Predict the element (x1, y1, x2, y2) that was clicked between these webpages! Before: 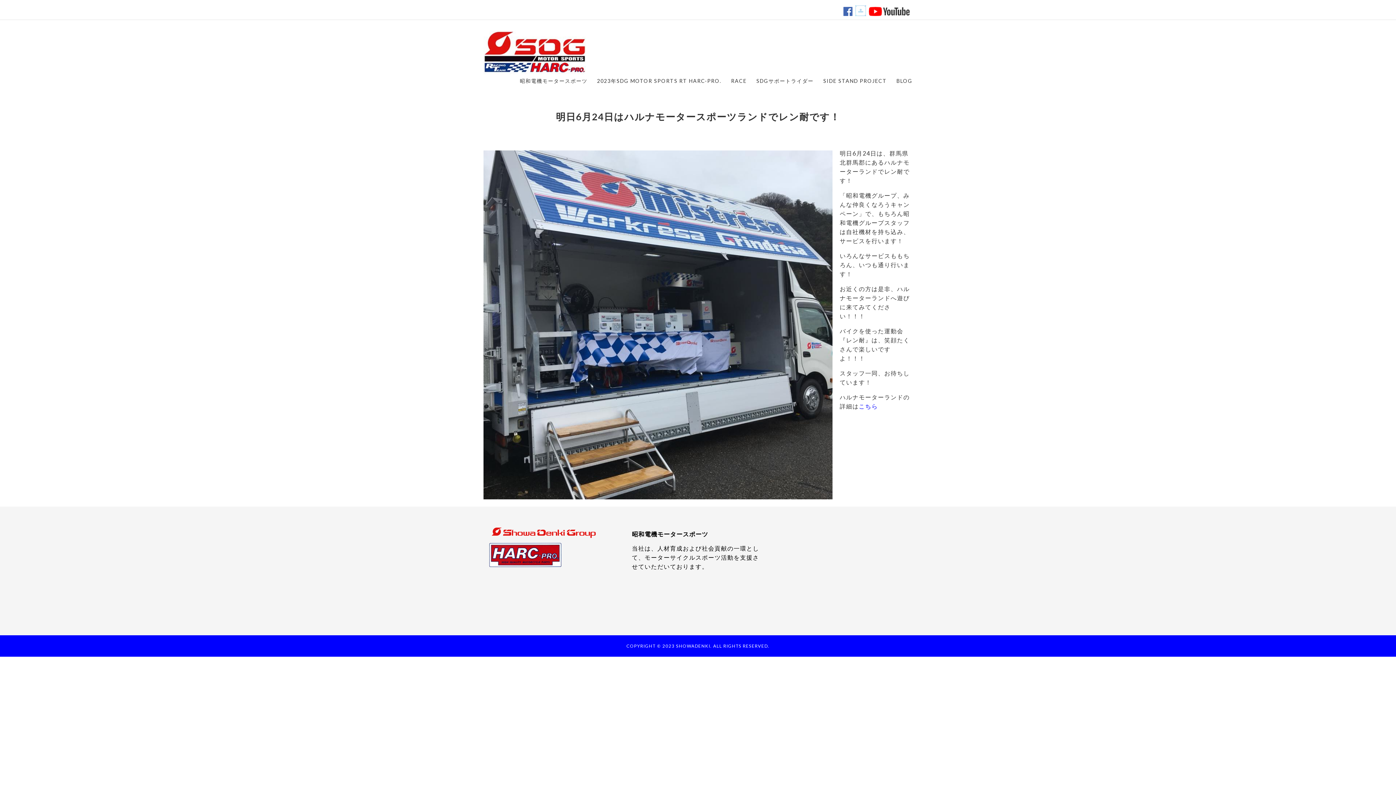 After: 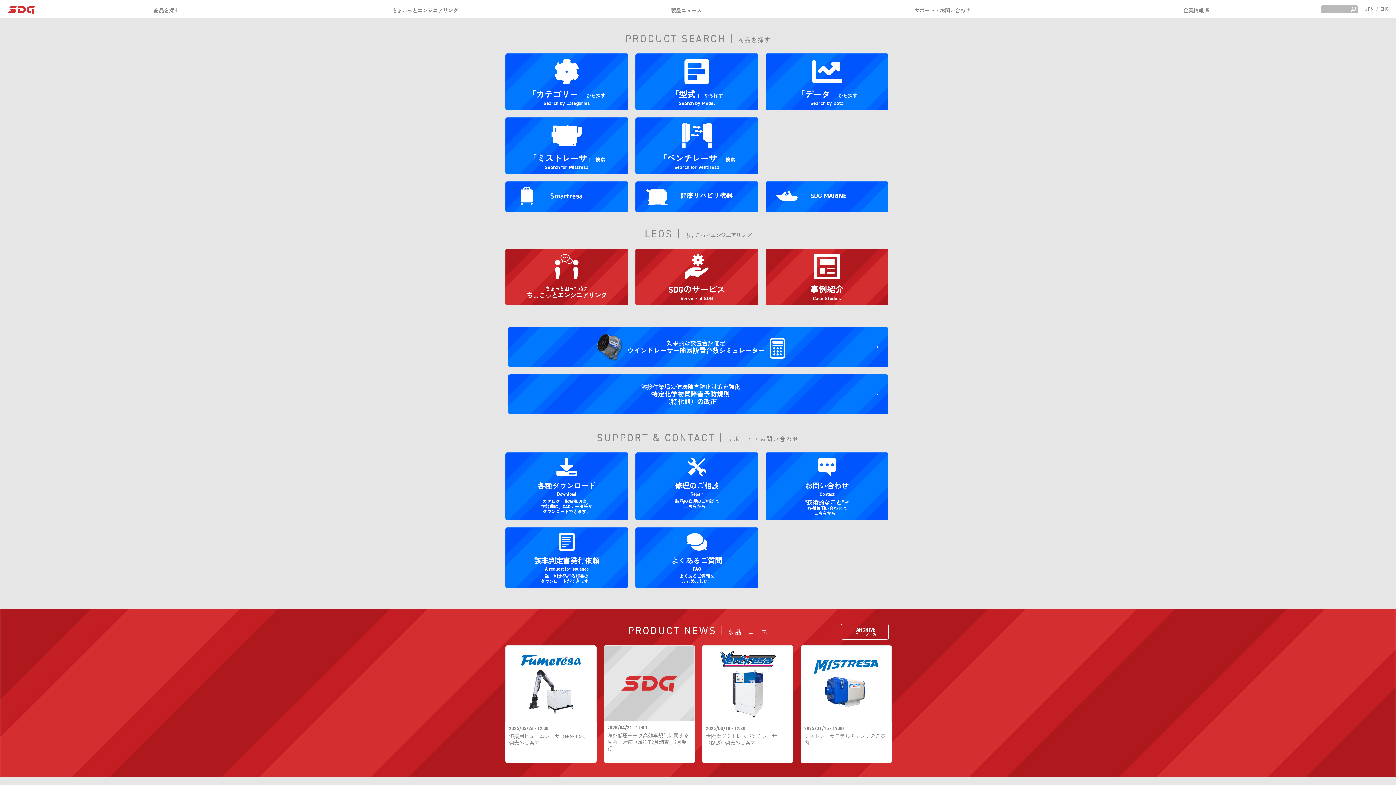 Action: bbox: (489, 536, 598, 542)